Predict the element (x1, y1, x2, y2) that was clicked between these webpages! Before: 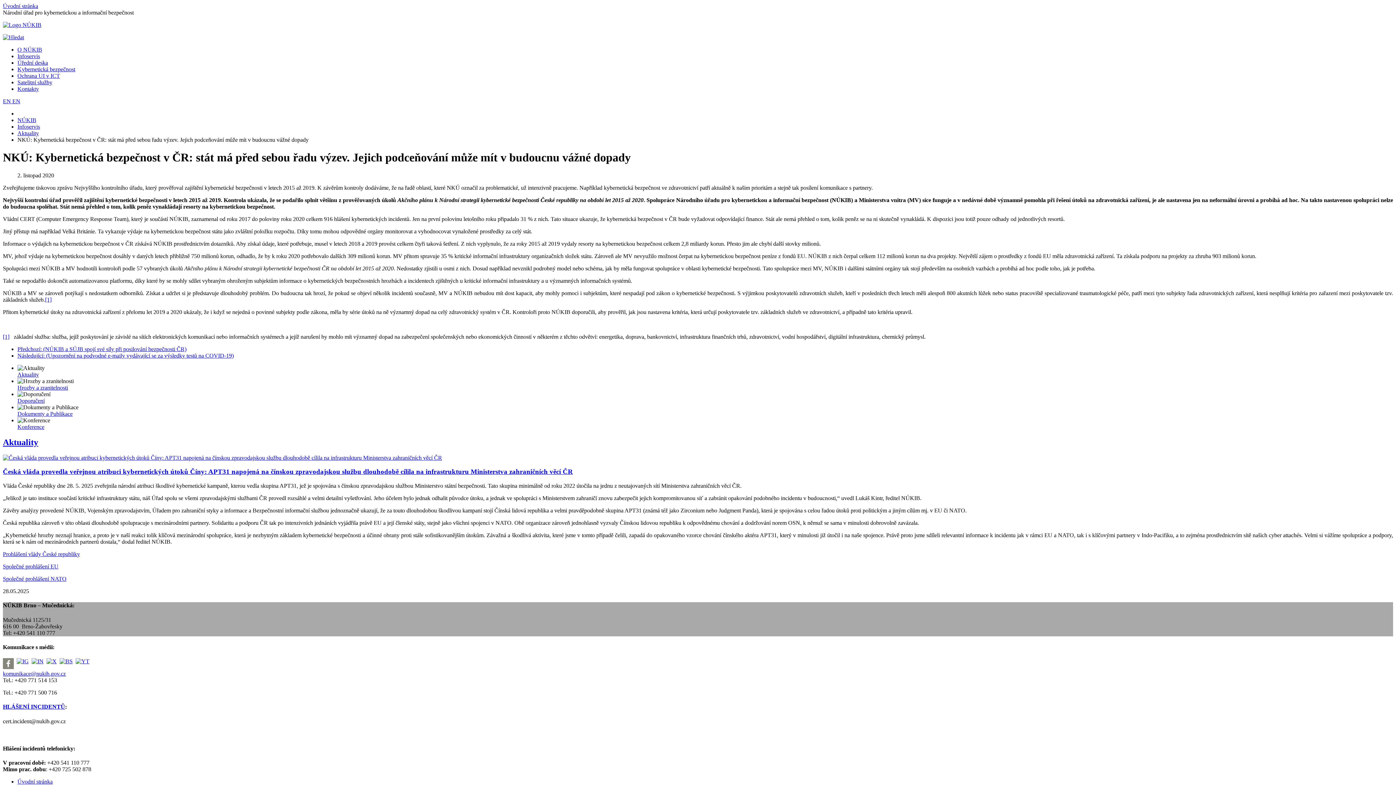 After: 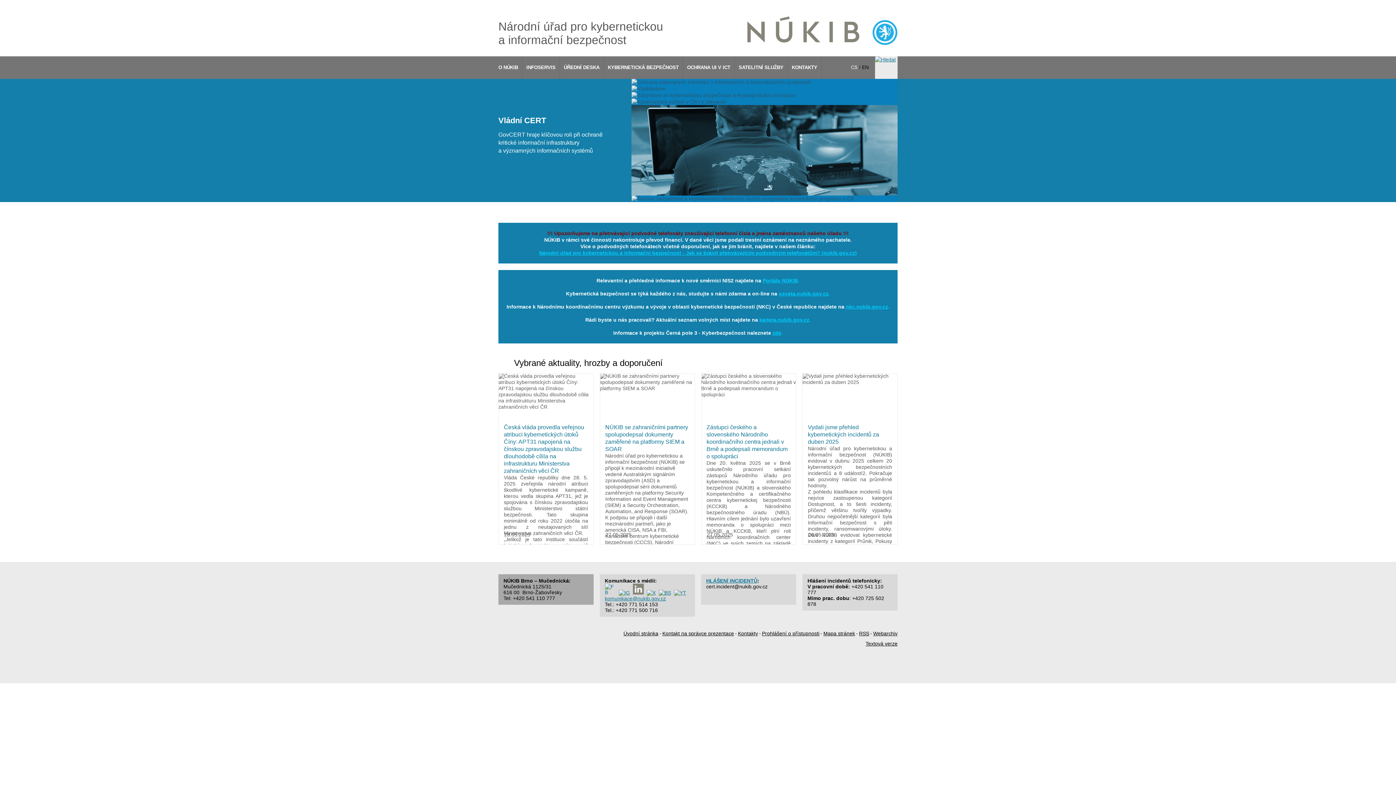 Action: bbox: (2, 21, 41, 28)